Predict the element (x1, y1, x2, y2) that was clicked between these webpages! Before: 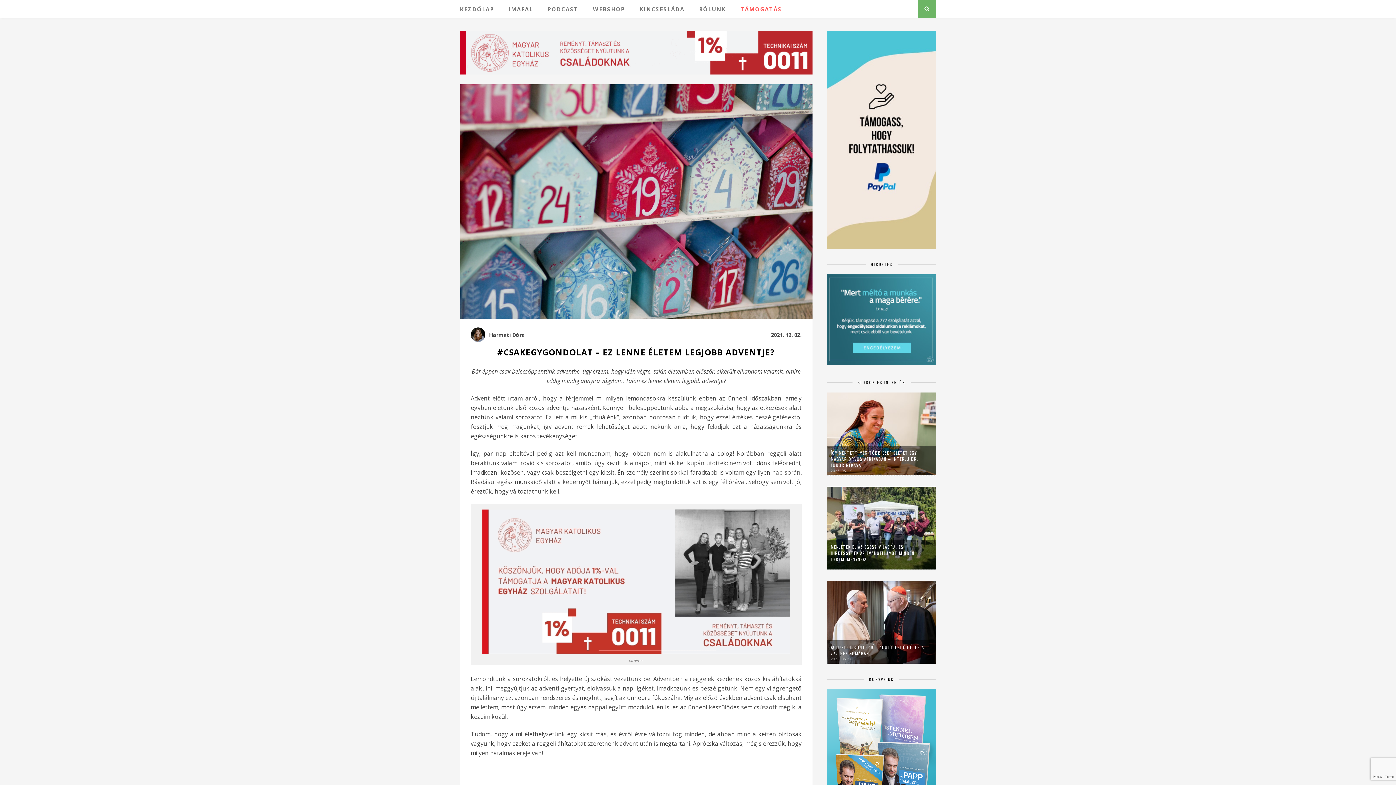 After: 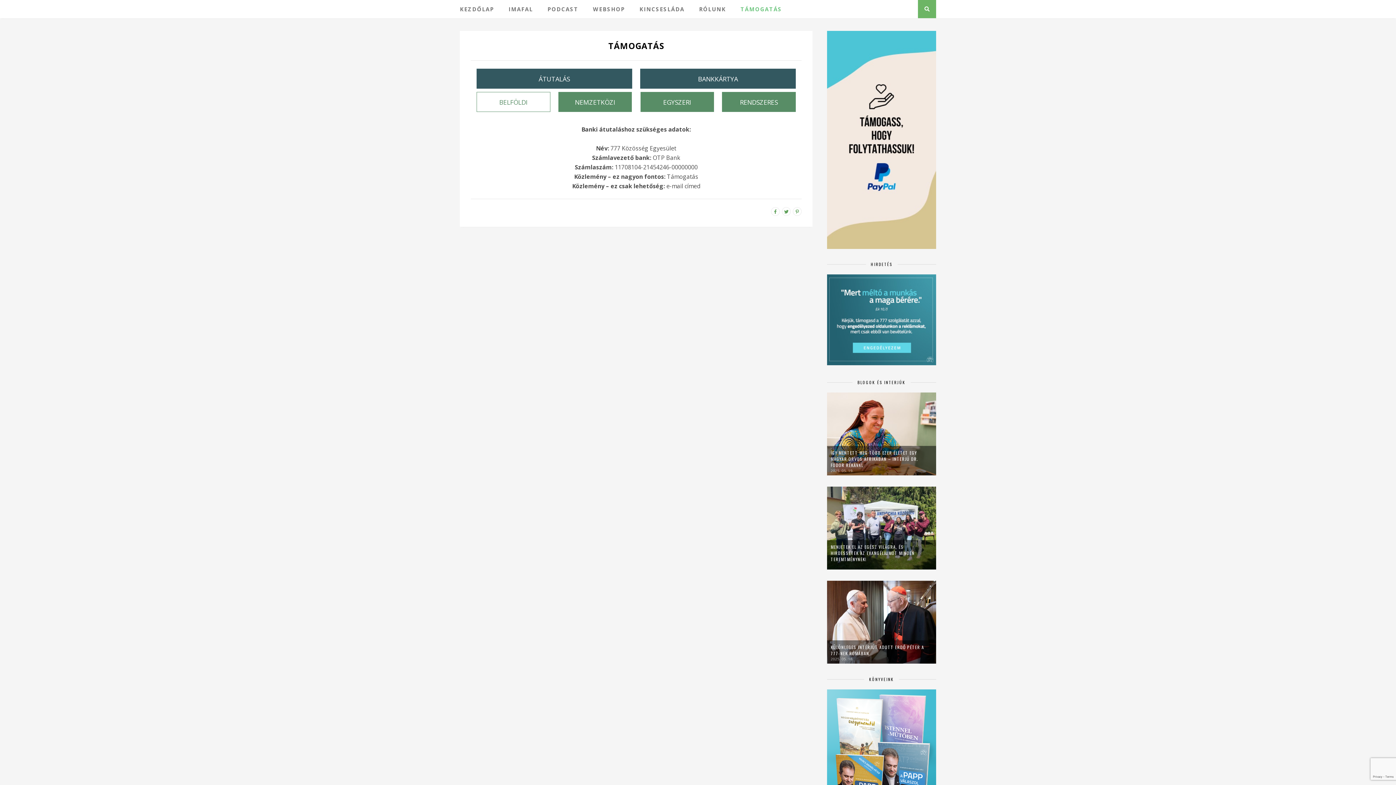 Action: bbox: (827, 243, 936, 250)